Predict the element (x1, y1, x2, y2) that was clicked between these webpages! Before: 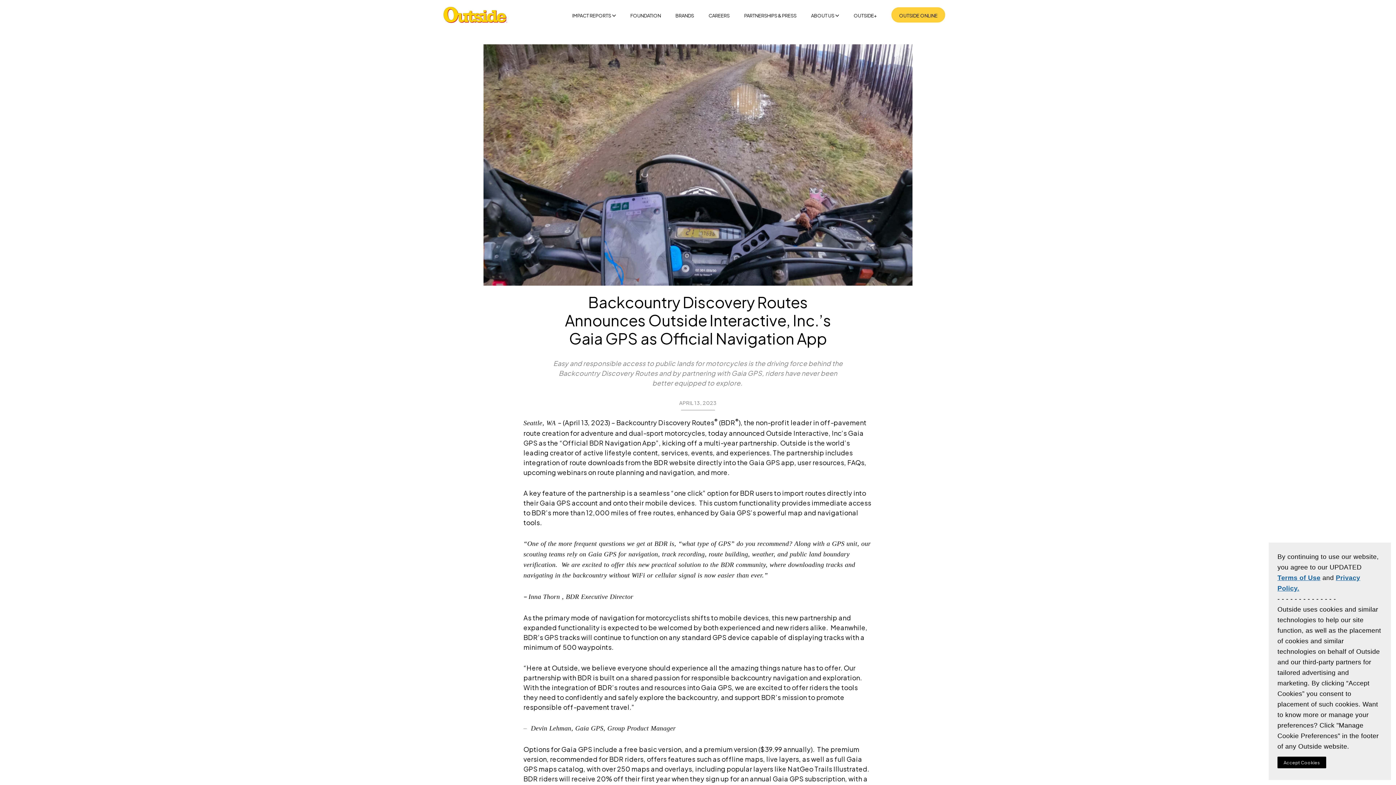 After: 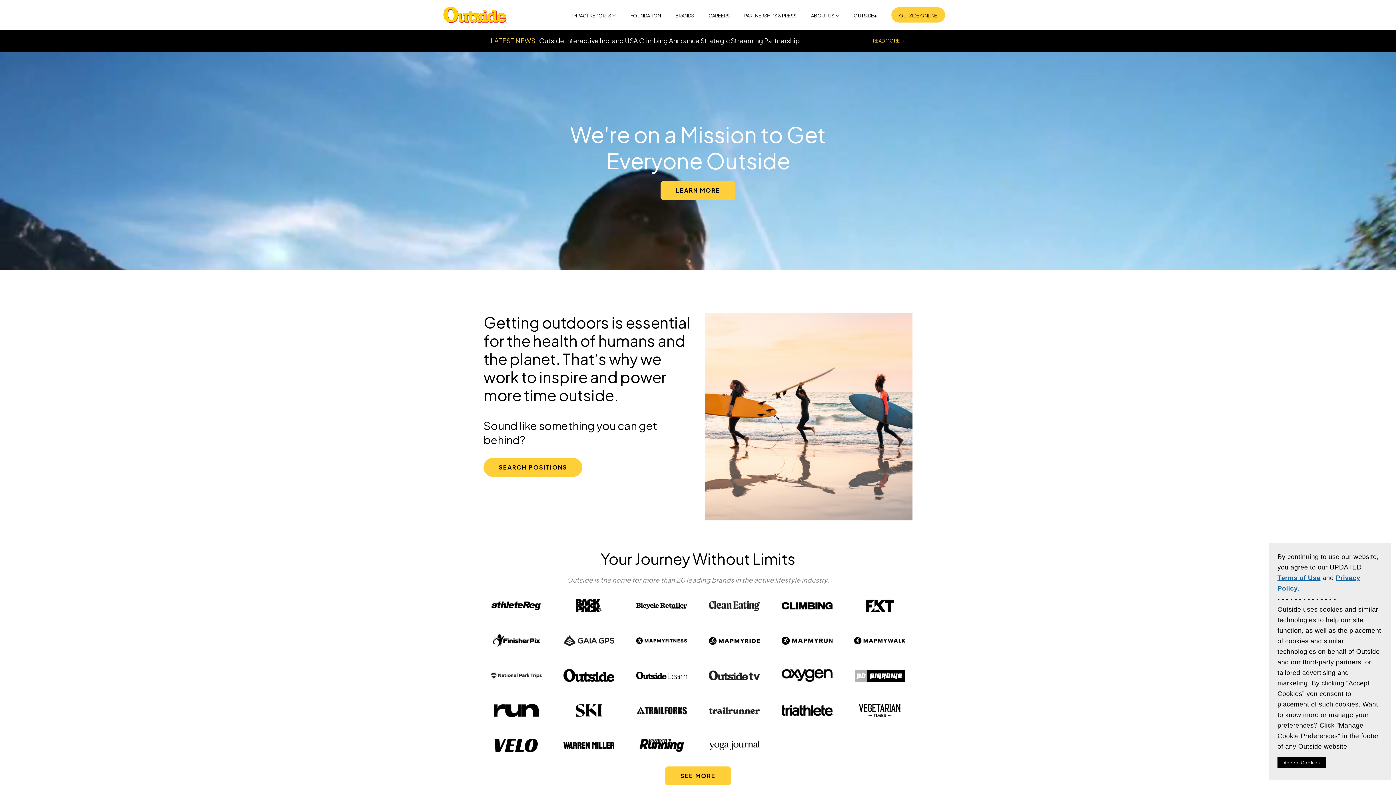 Action: bbox: (443, 6, 507, 22)